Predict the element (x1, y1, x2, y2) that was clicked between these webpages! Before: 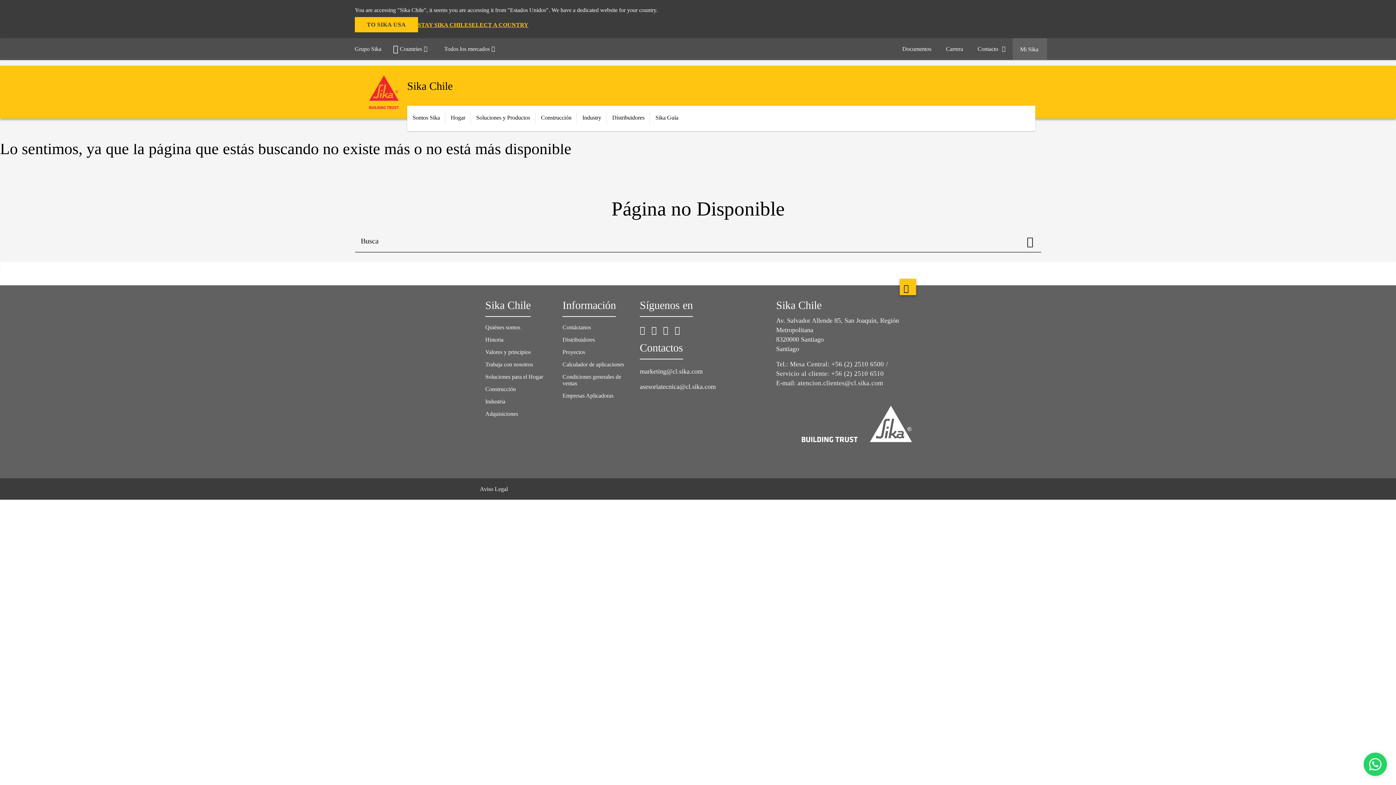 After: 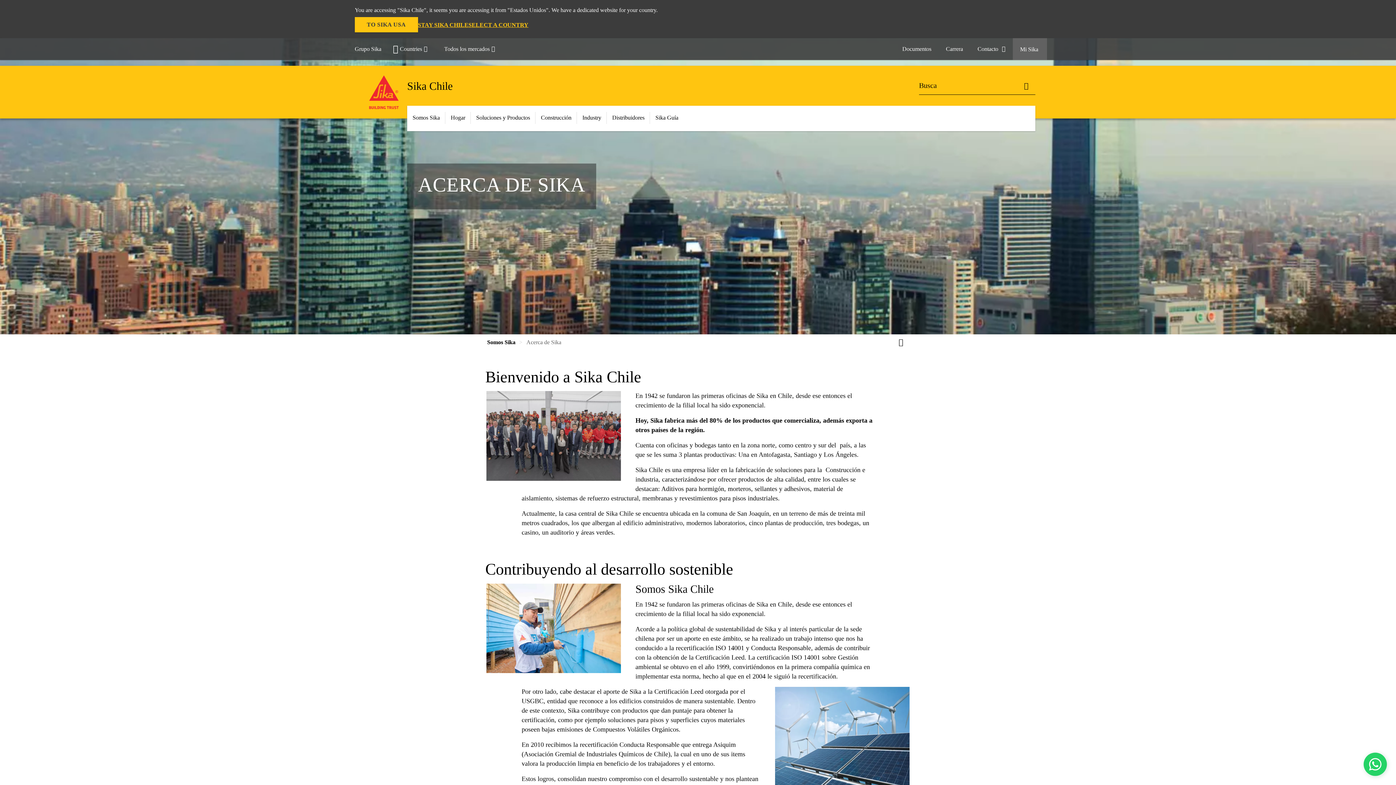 Action: label: Quiénes somos bbox: (485, 324, 520, 330)